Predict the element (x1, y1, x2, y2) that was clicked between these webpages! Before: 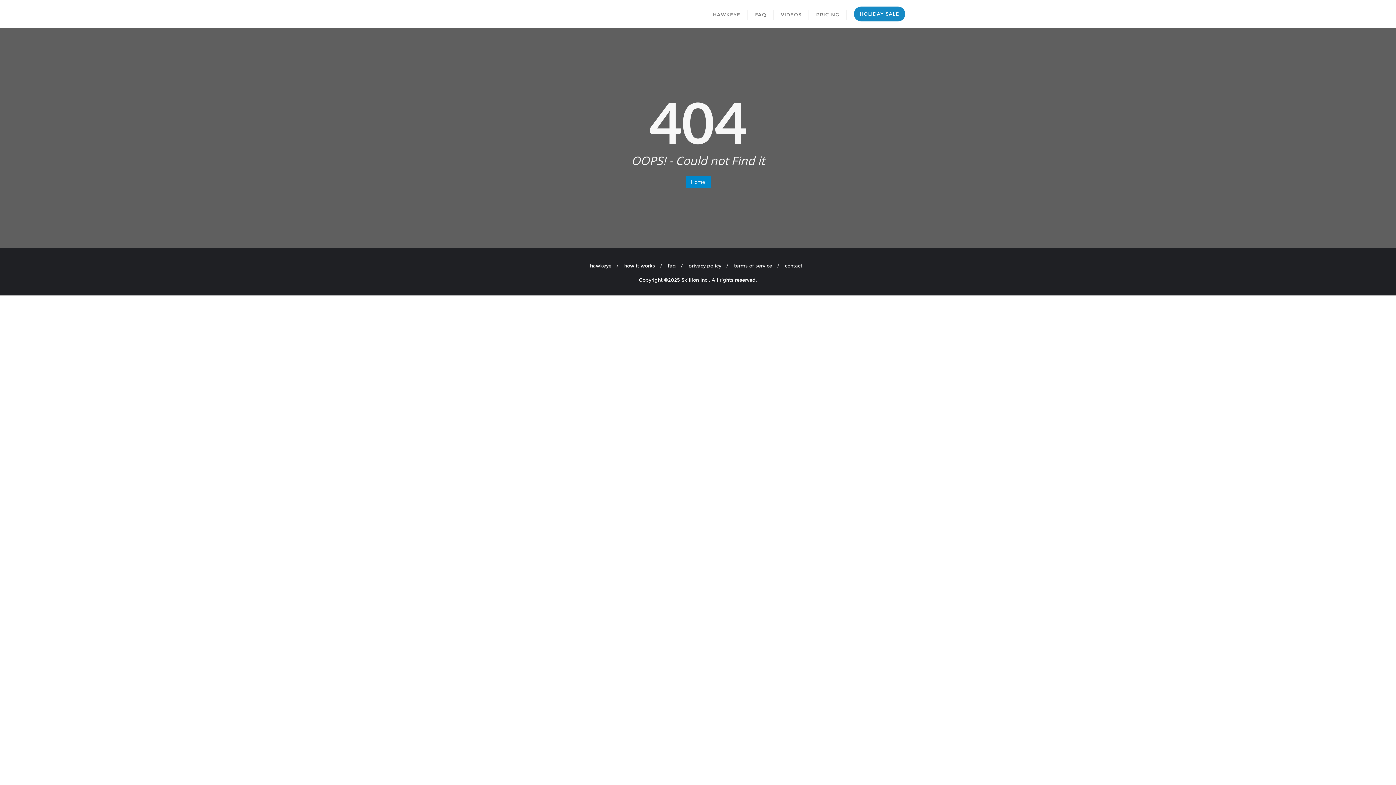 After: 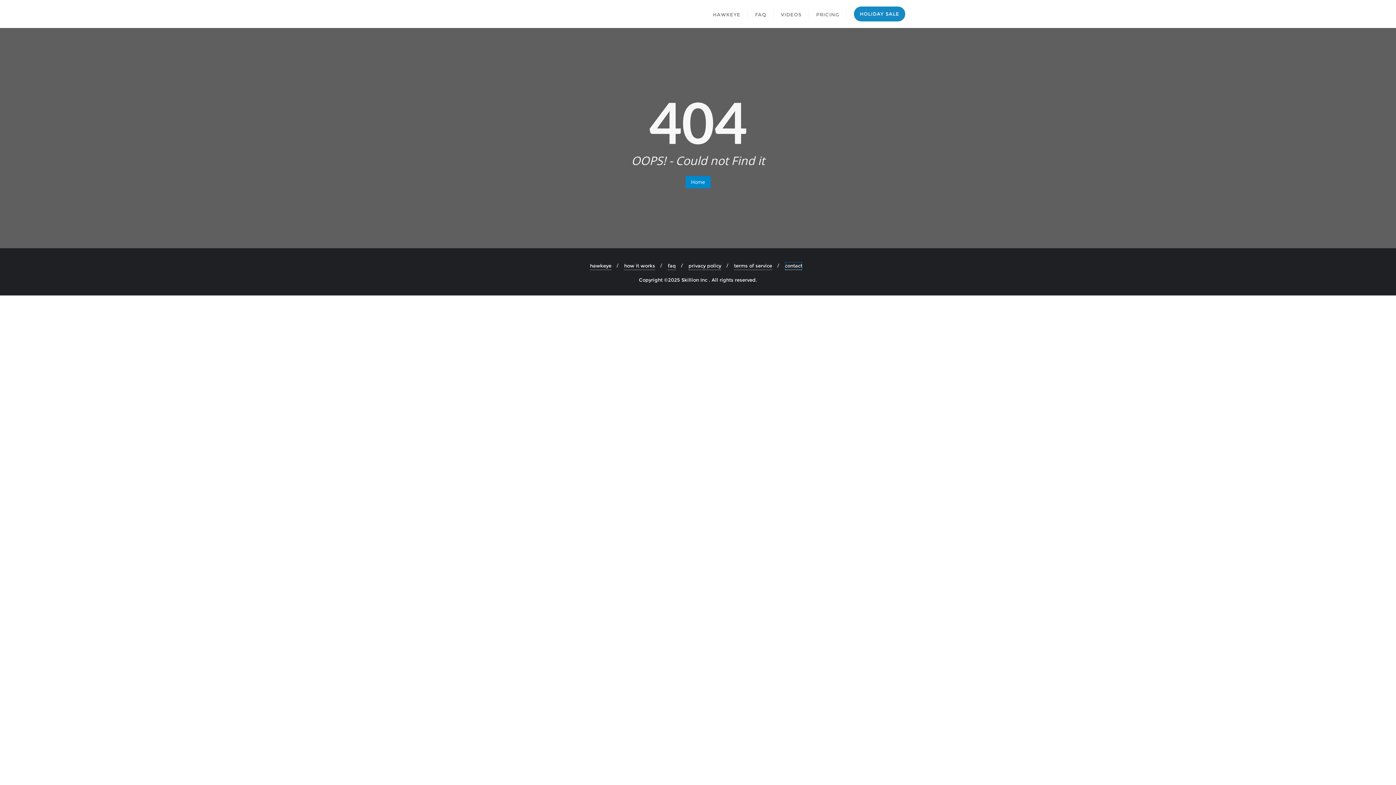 Action: bbox: (785, 261, 802, 270) label: contact